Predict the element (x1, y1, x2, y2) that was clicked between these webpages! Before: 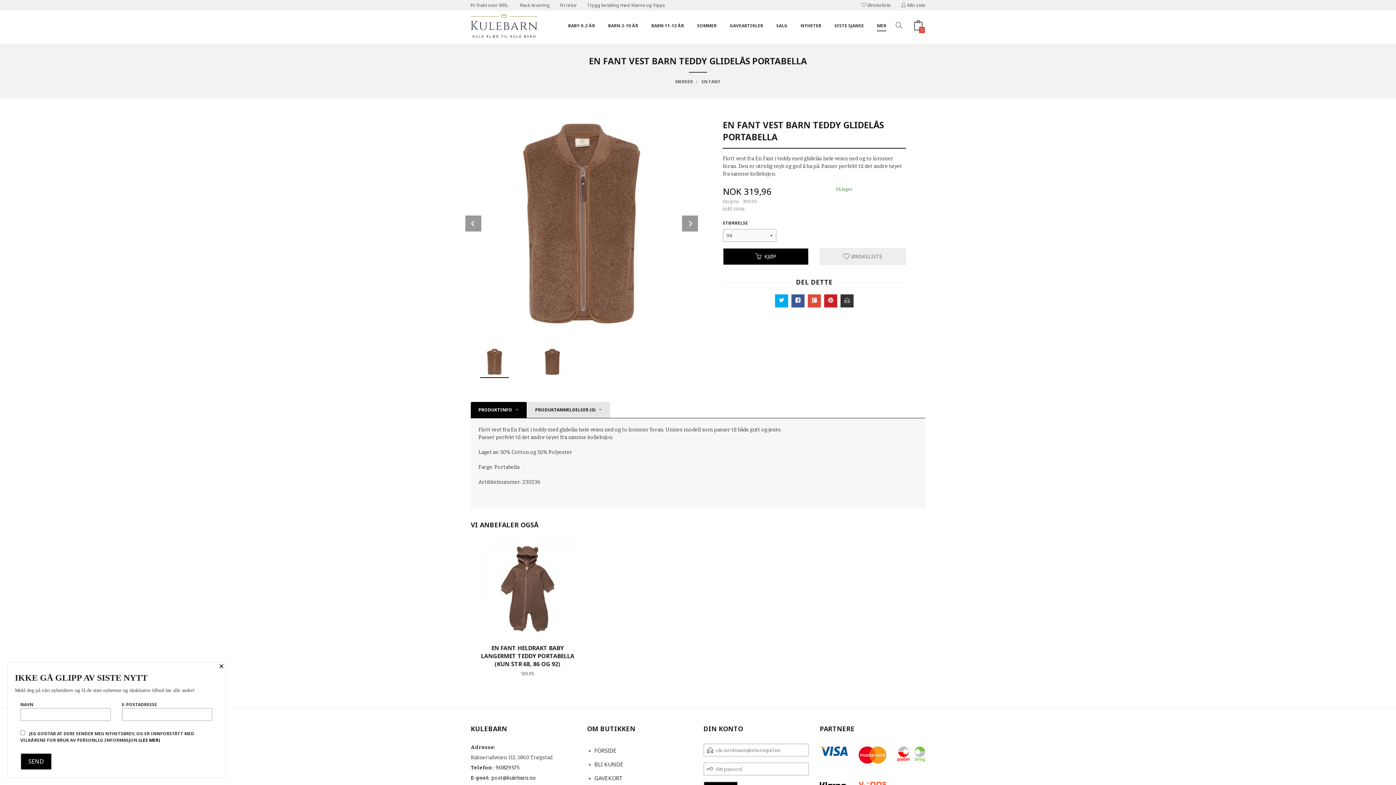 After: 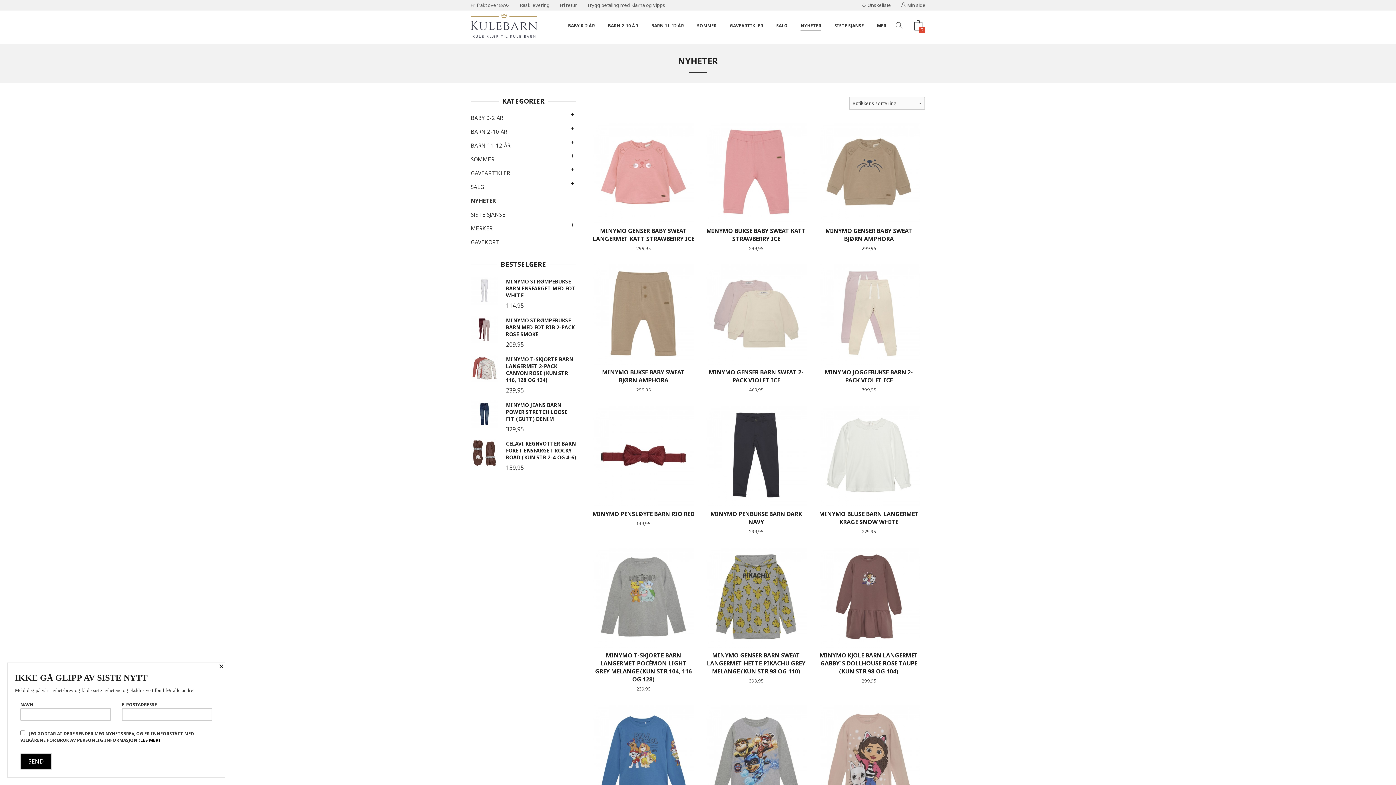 Action: bbox: (800, 20, 821, 31) label: NYHETER